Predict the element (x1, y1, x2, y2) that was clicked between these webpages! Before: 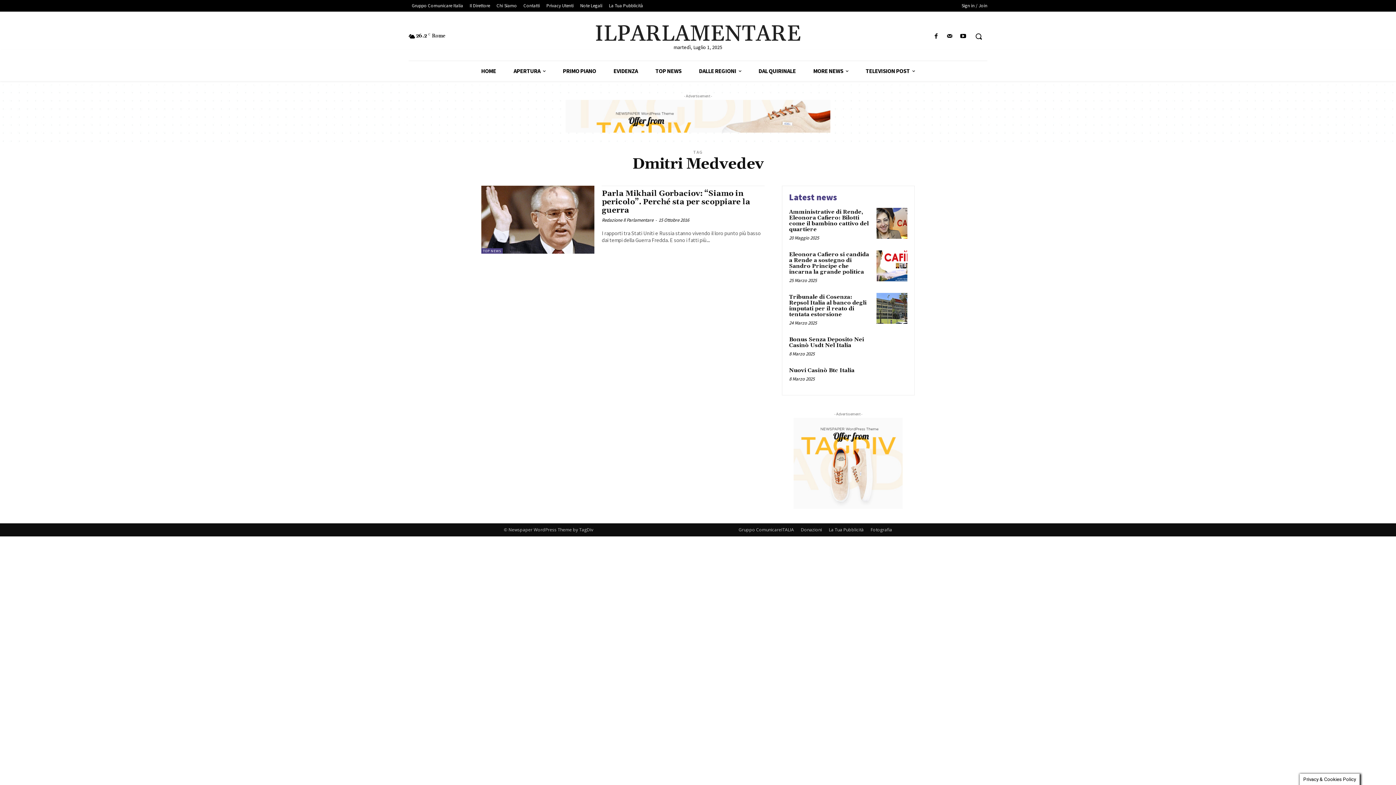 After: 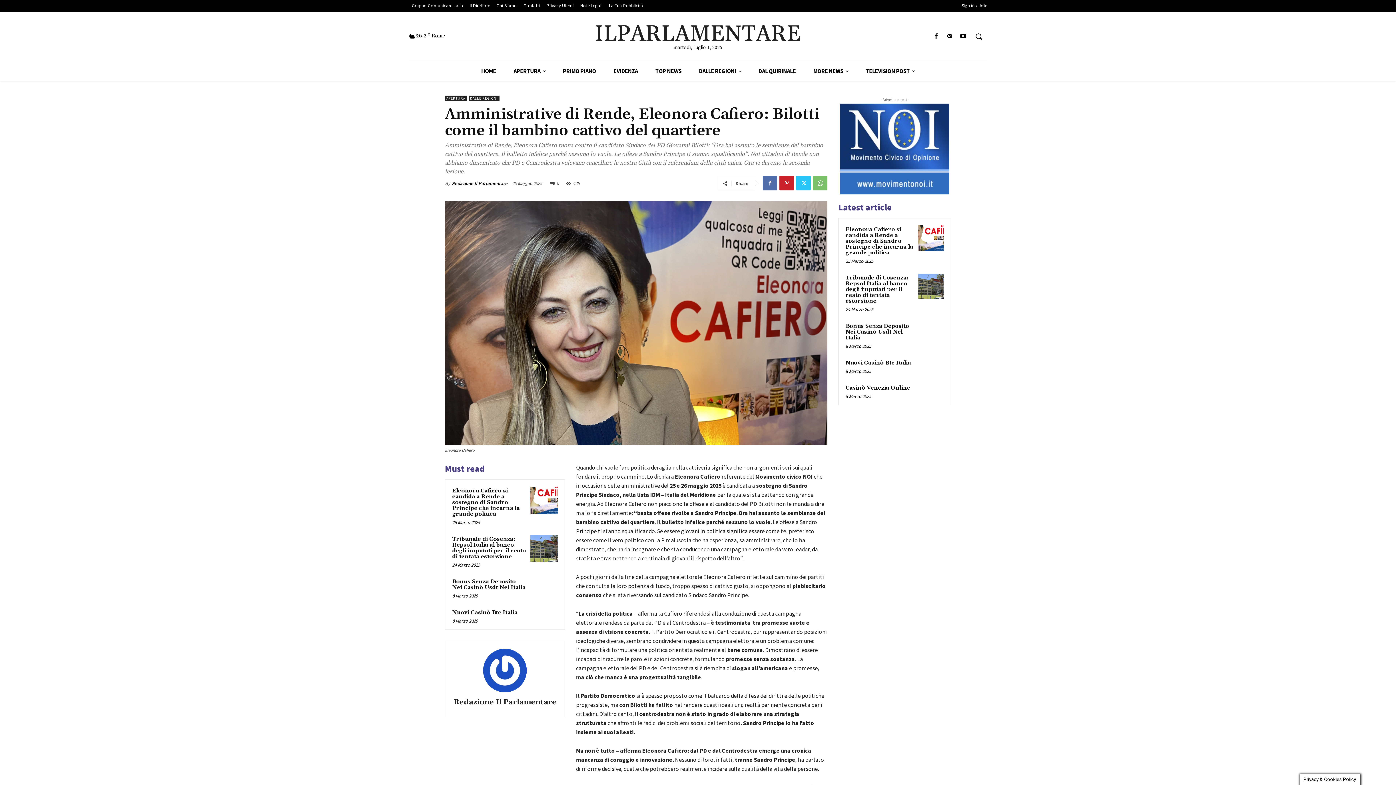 Action: bbox: (876, 208, 907, 238)